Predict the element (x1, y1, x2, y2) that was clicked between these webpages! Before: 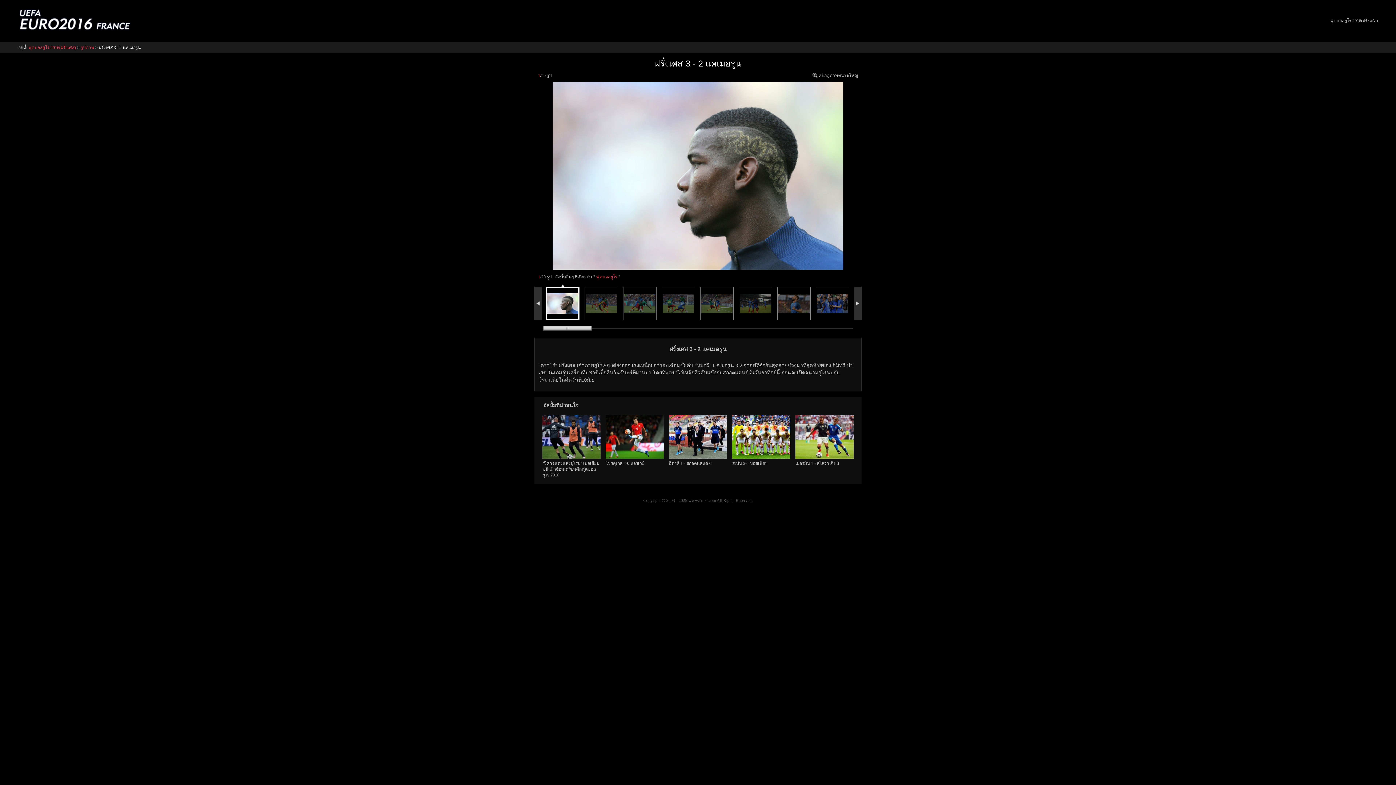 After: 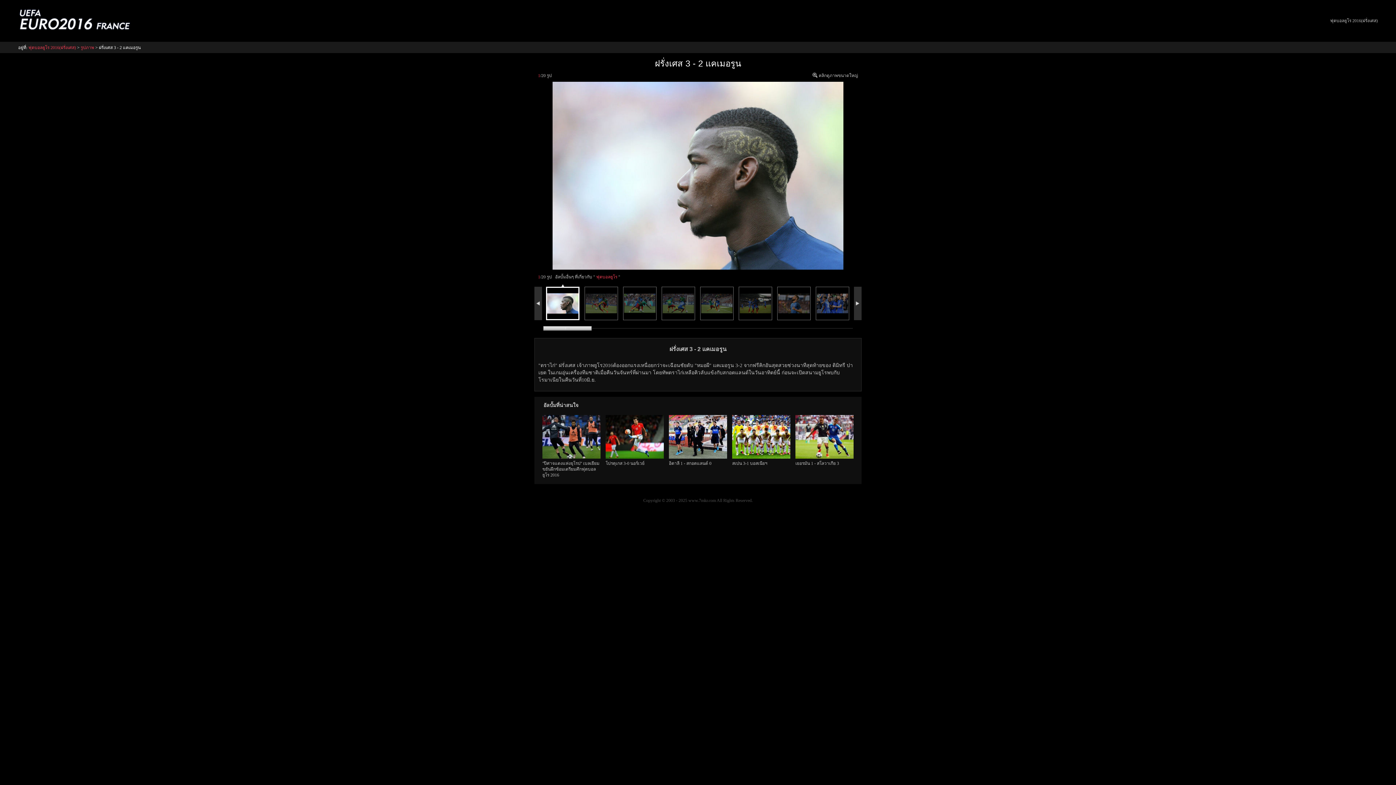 Action: bbox: (542, 435, 600, 440)